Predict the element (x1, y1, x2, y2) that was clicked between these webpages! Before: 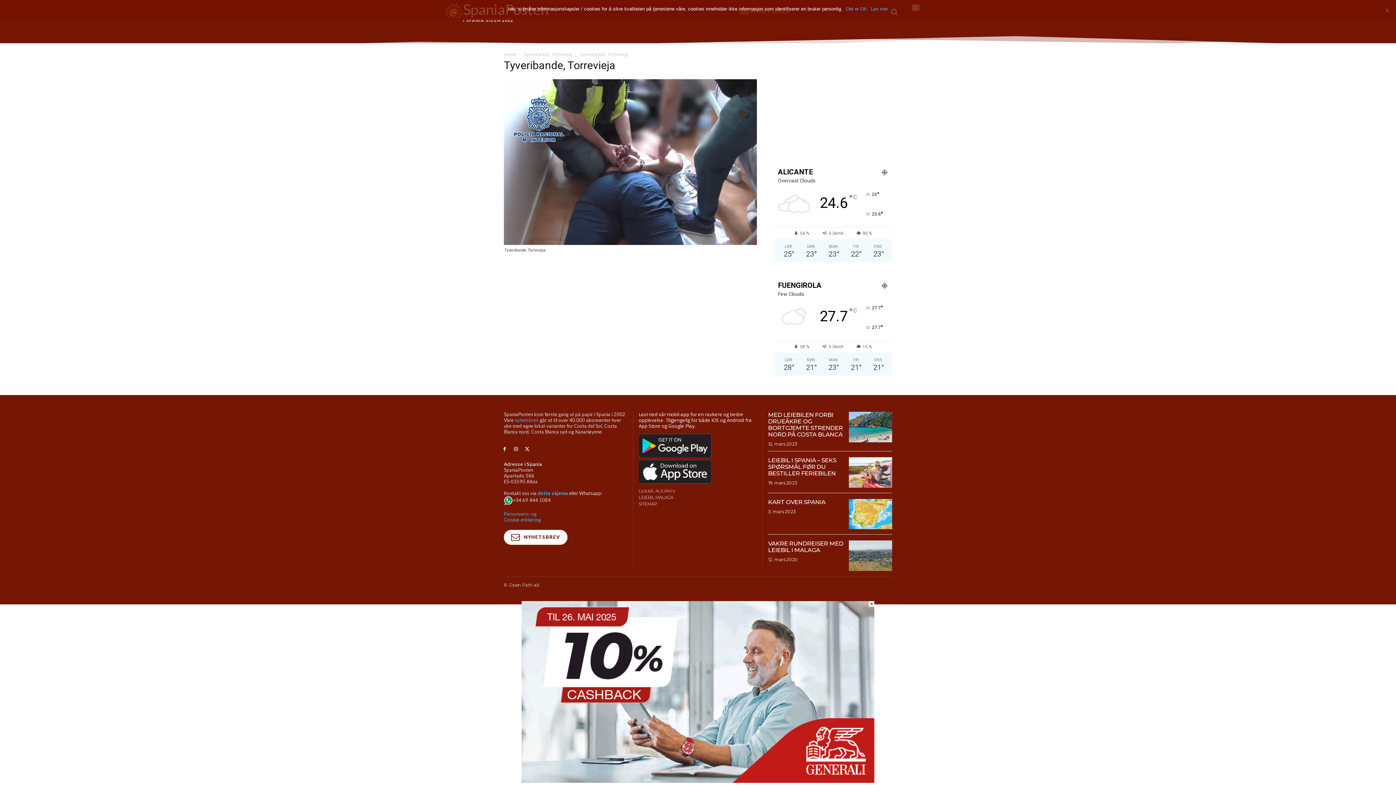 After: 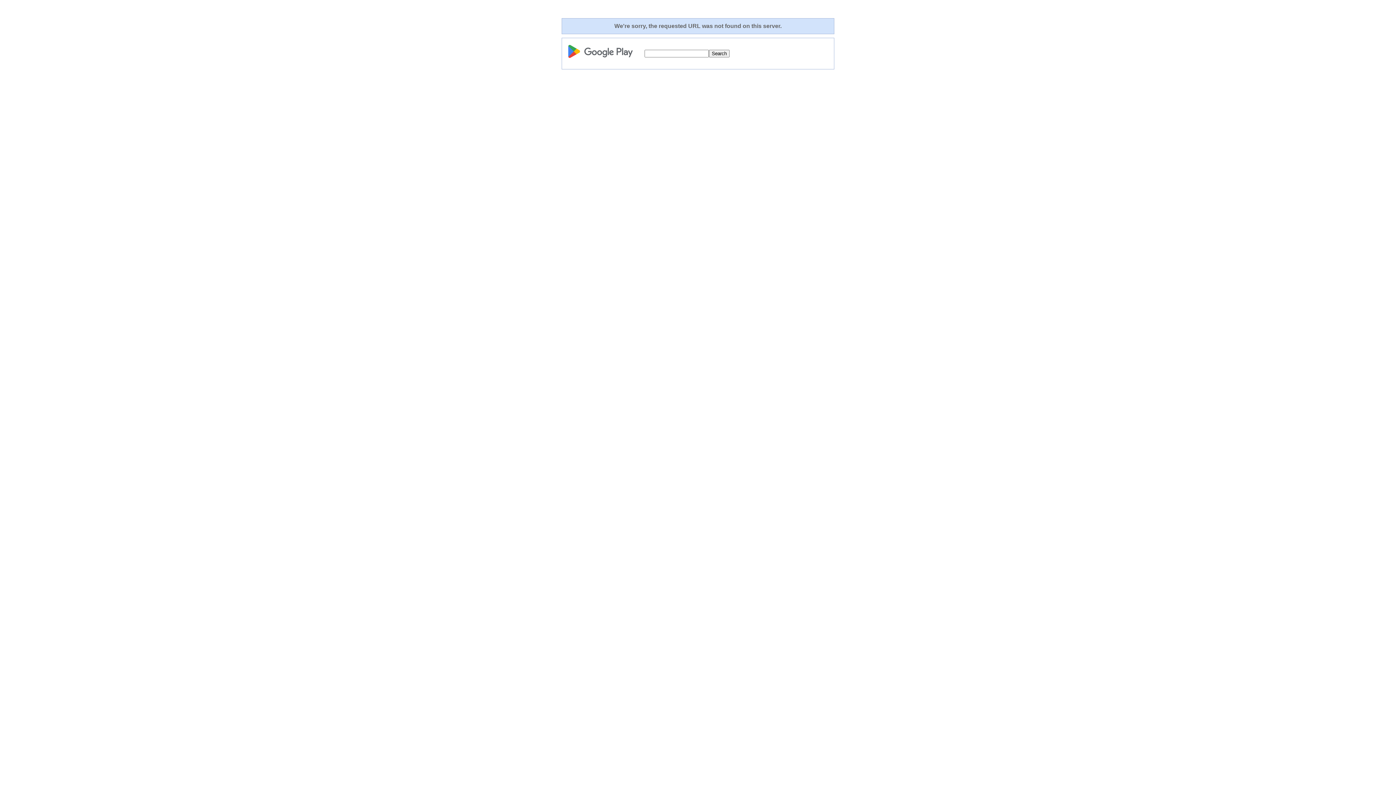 Action: bbox: (638, 434, 711, 457)